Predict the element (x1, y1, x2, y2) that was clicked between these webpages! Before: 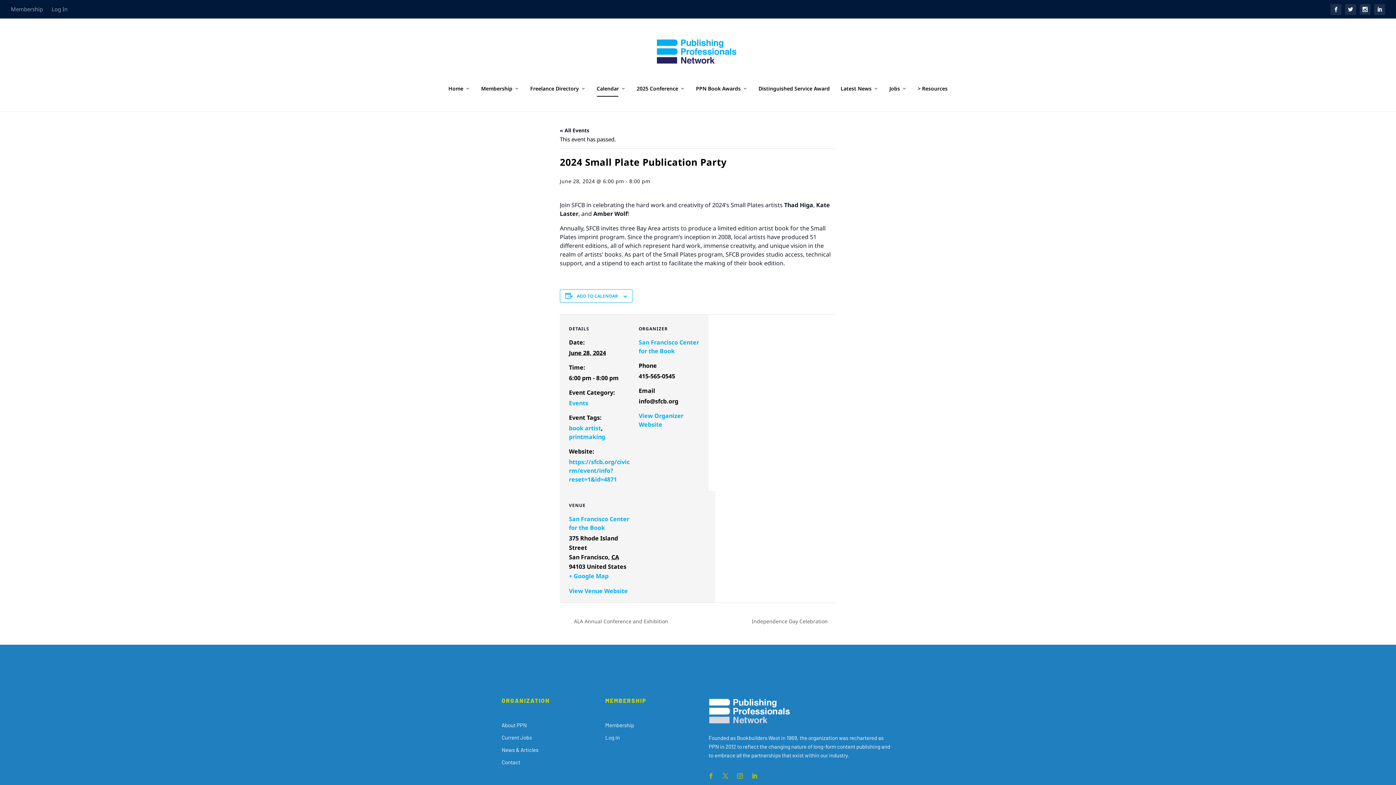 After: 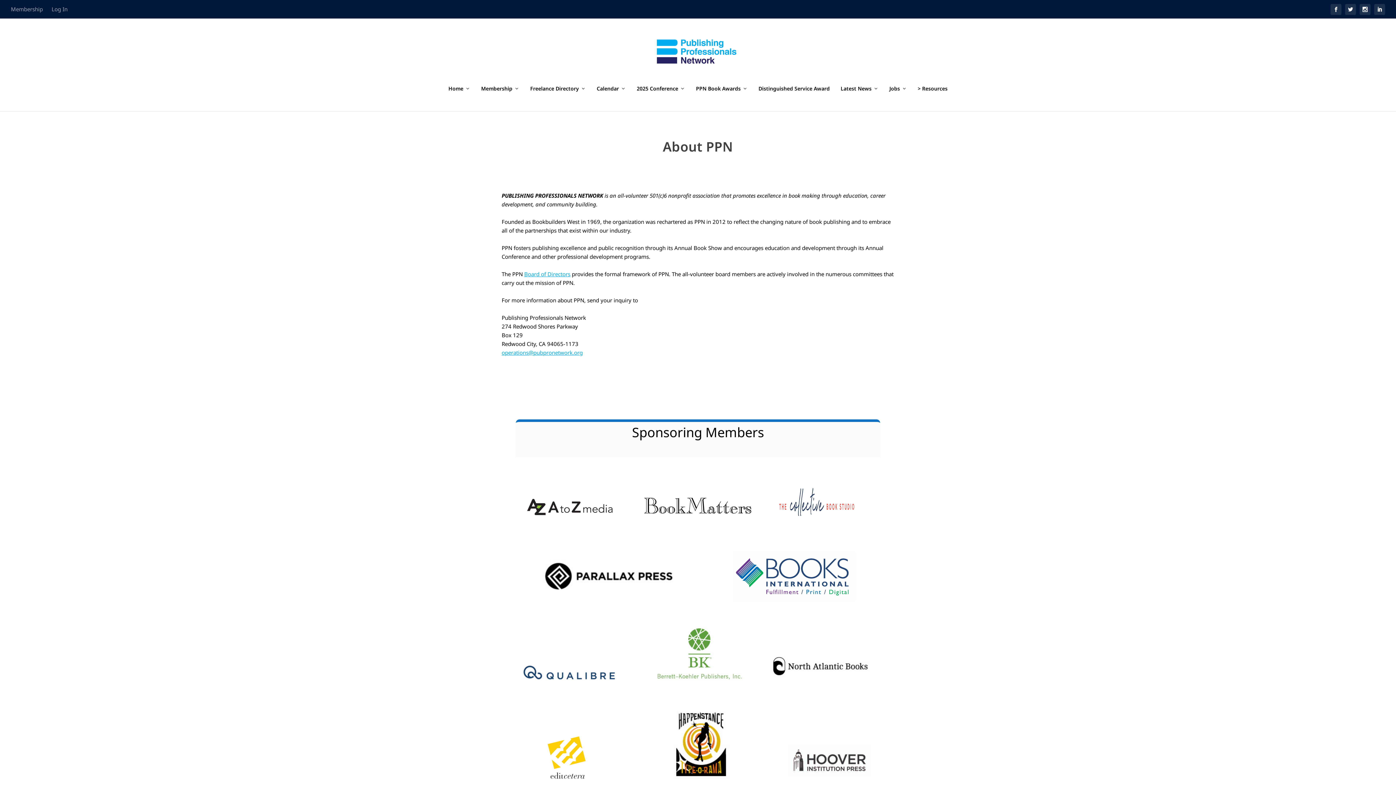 Action: label: About PPN bbox: (501, 722, 526, 731)